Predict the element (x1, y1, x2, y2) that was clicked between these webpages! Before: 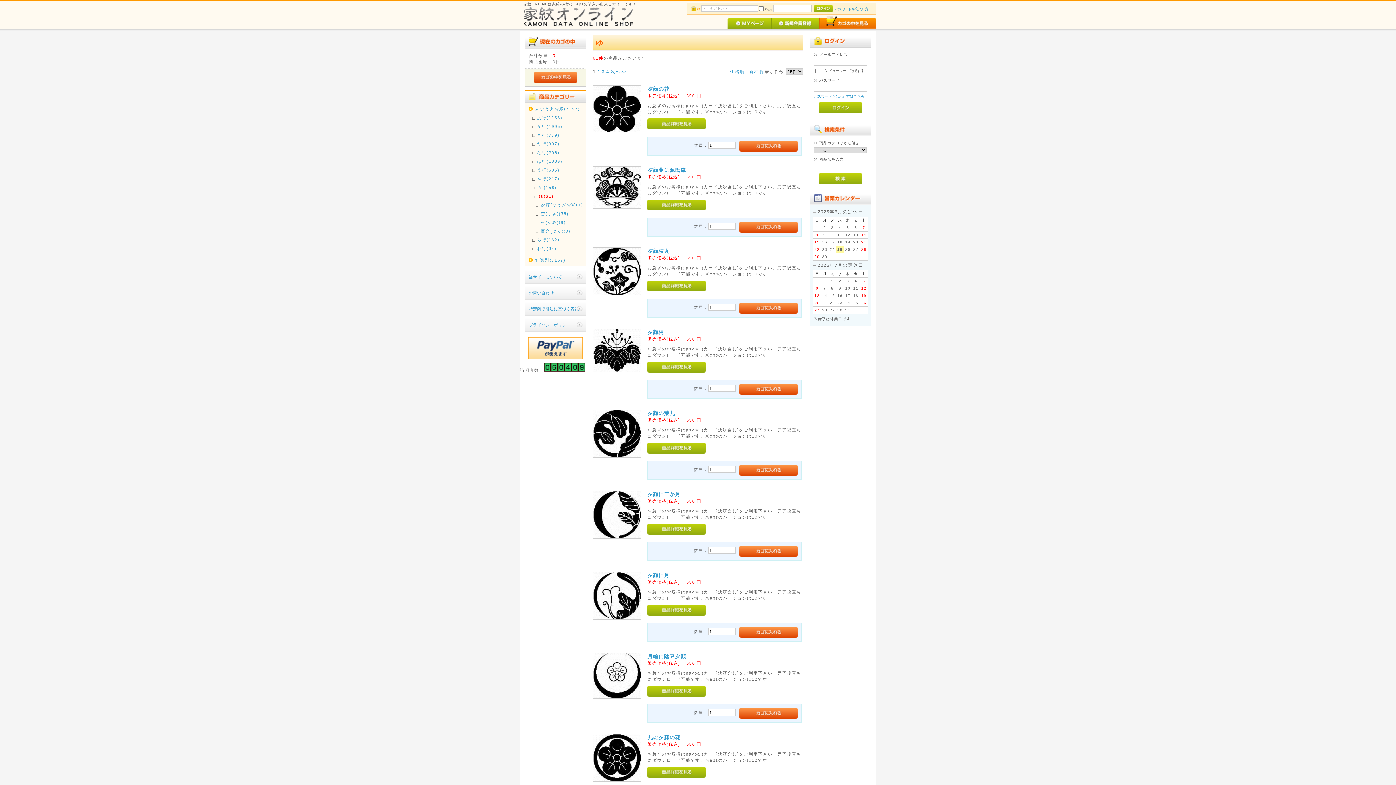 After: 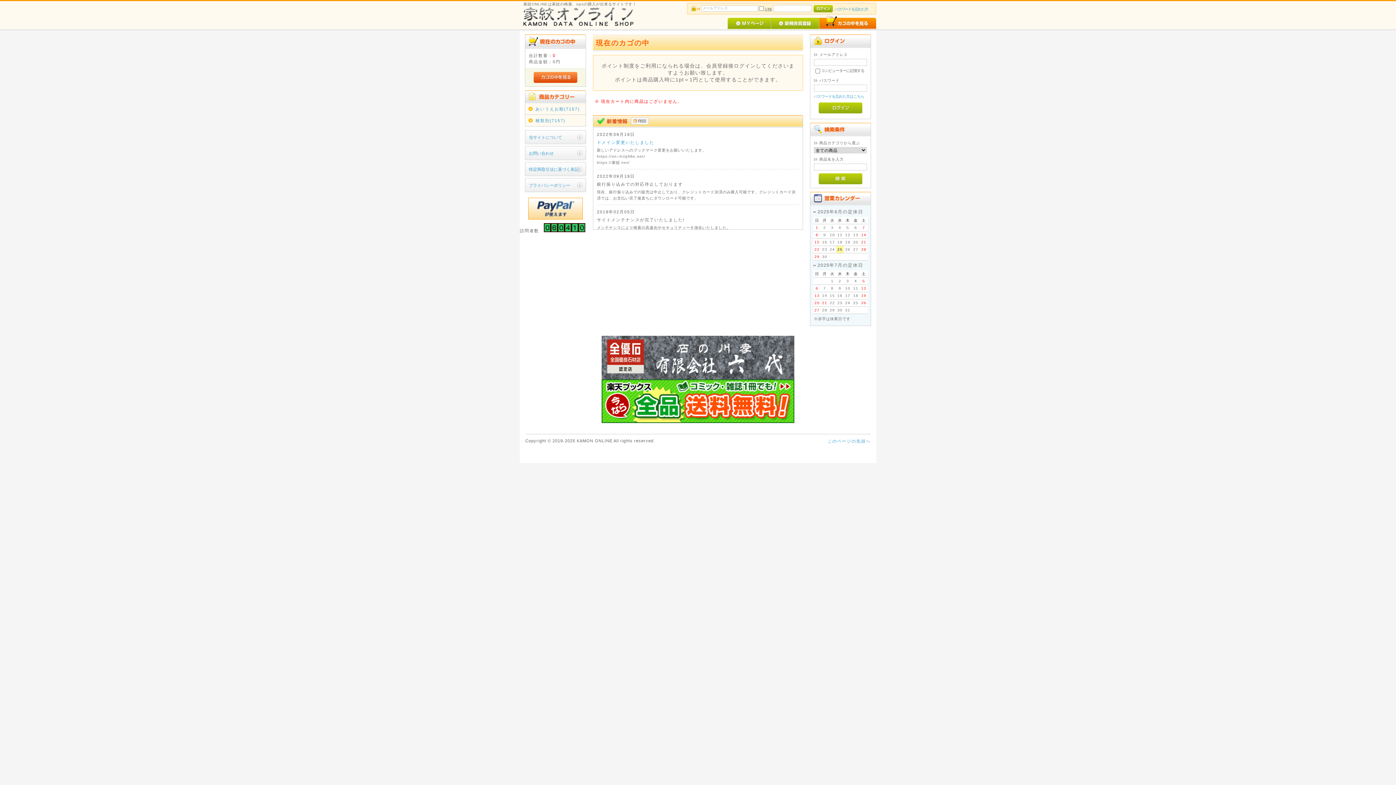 Action: bbox: (533, 78, 577, 83)